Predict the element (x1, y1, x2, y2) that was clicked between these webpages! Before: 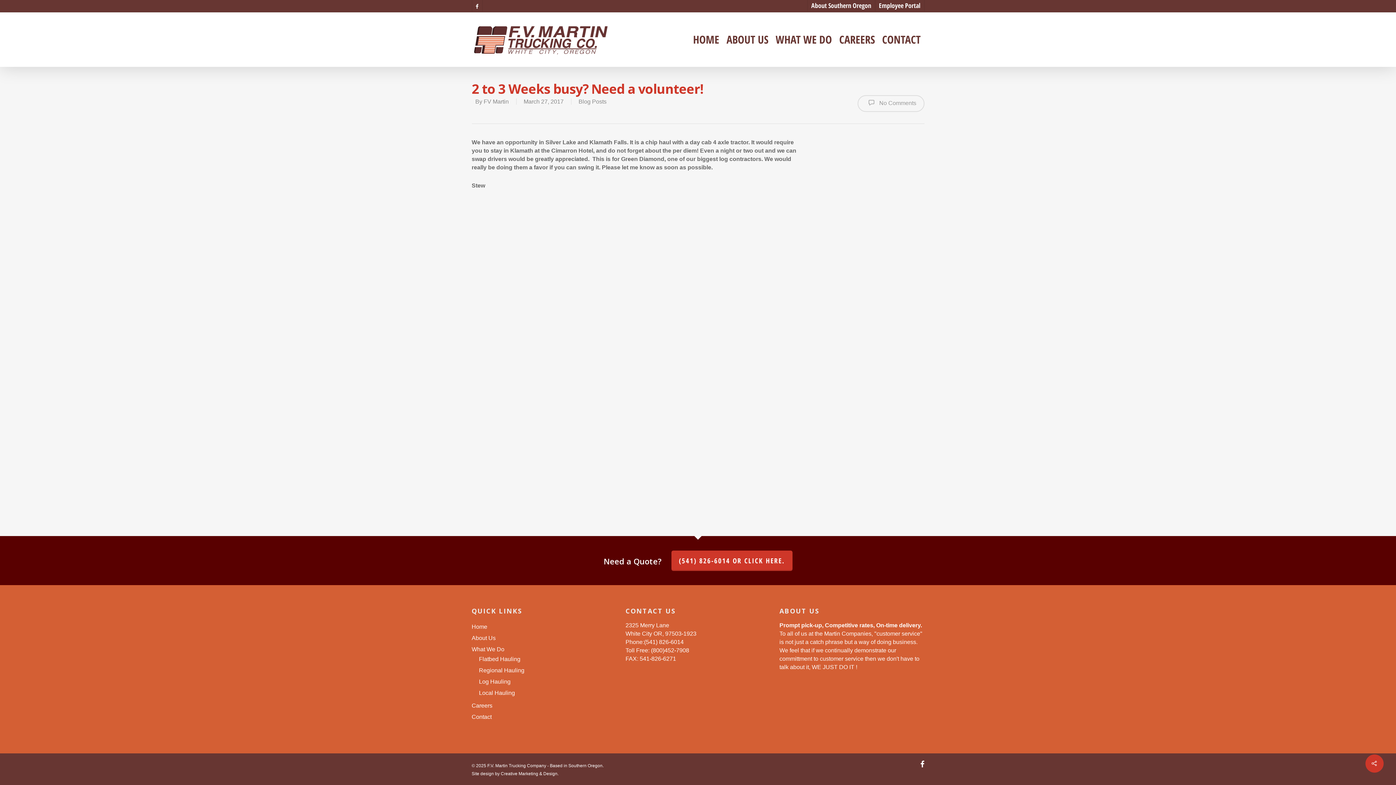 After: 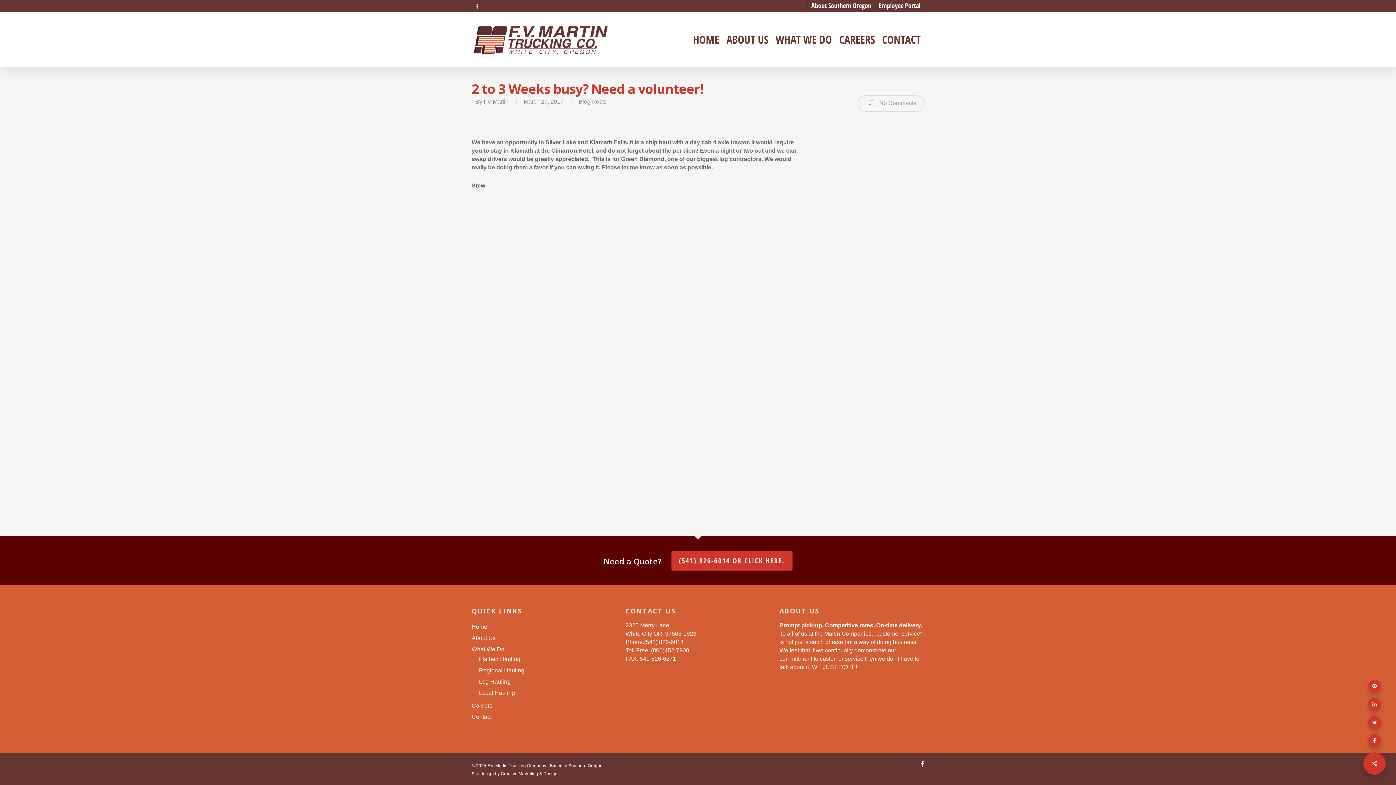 Action: bbox: (1365, 754, 1384, 773)